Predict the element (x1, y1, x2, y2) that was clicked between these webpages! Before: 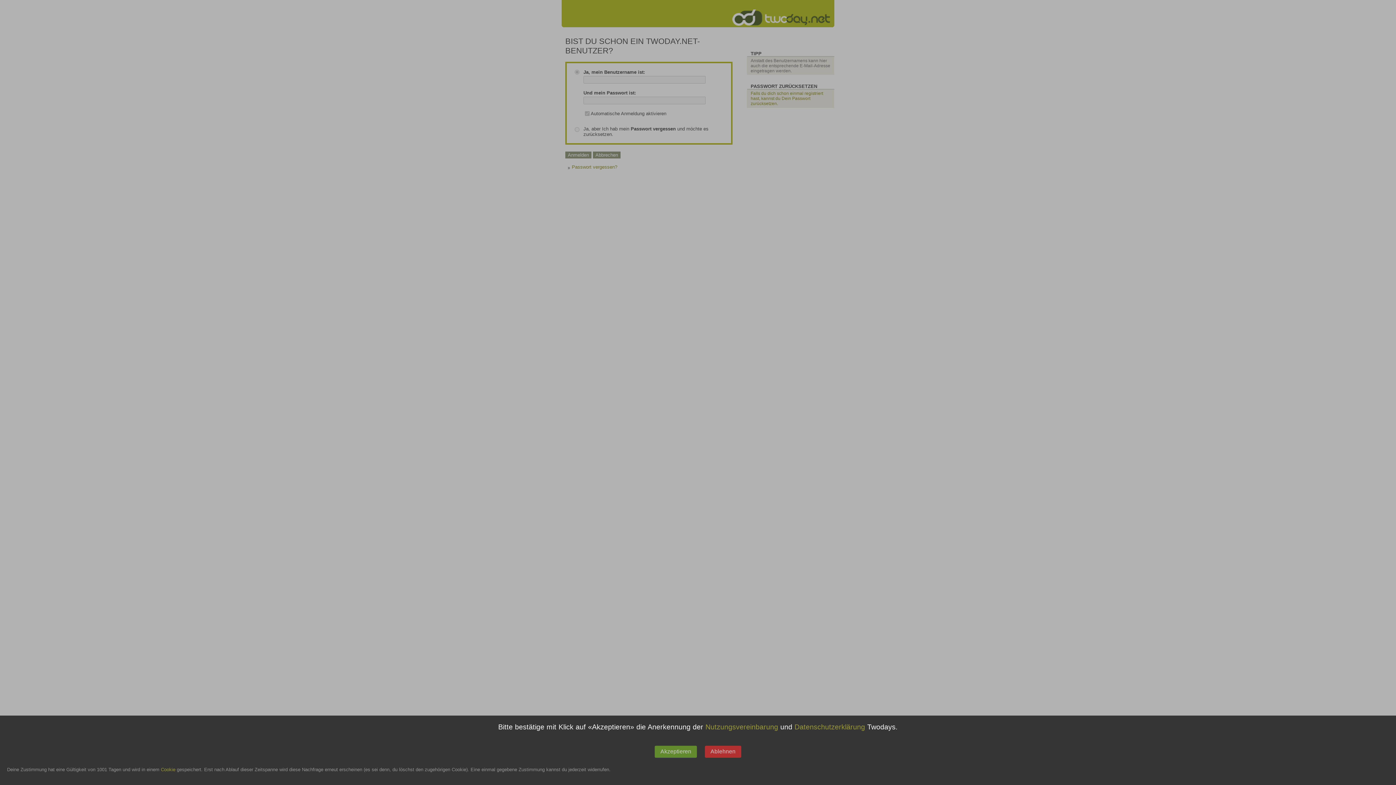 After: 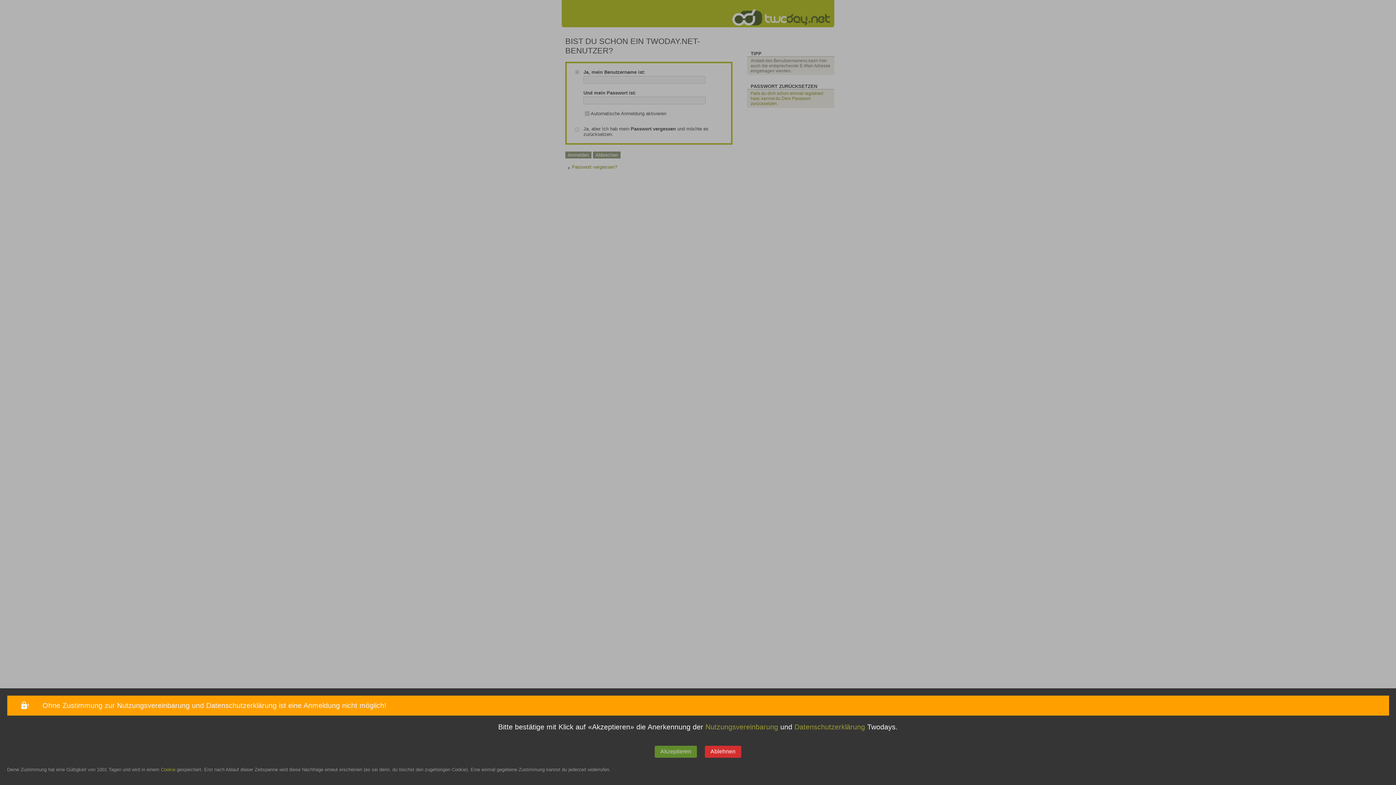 Action: label: Ablehnen bbox: (705, 746, 741, 758)